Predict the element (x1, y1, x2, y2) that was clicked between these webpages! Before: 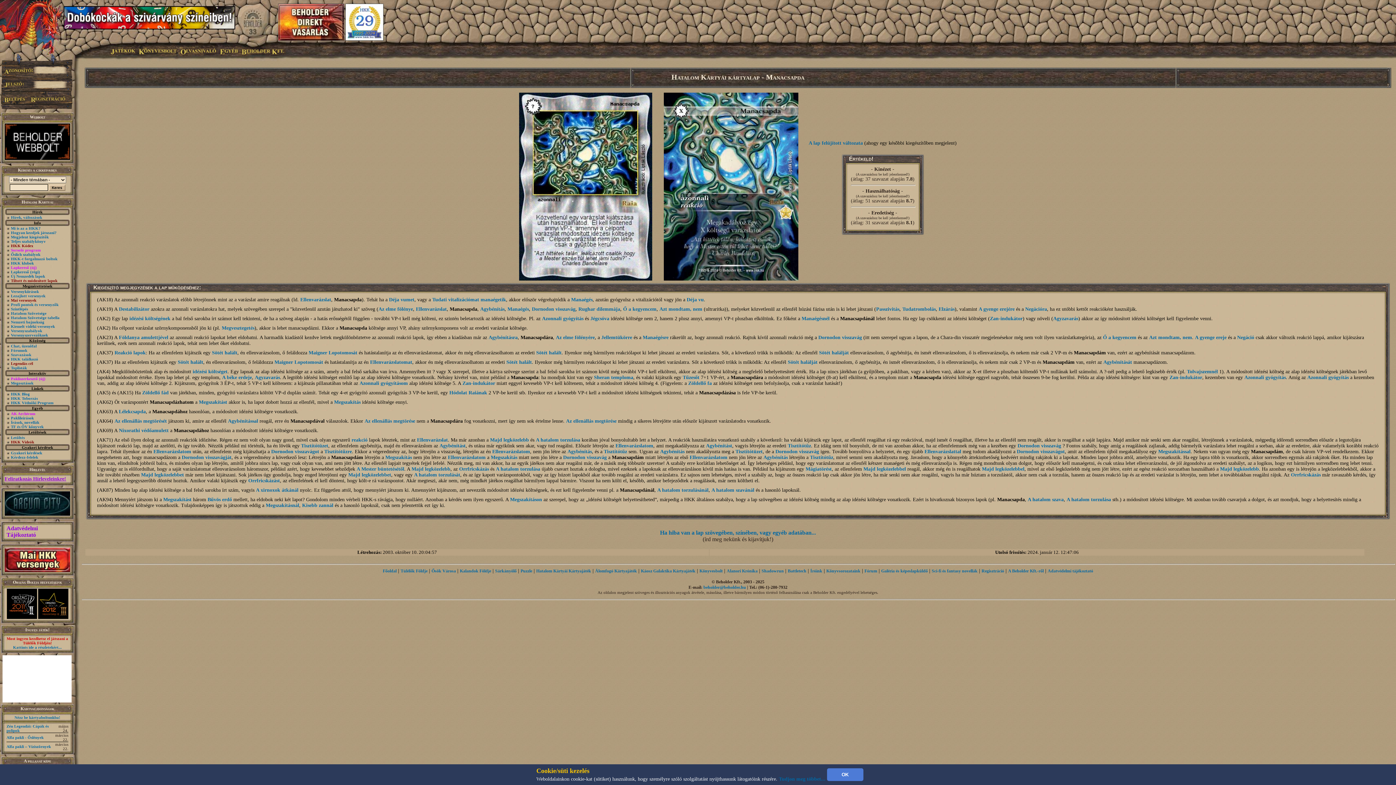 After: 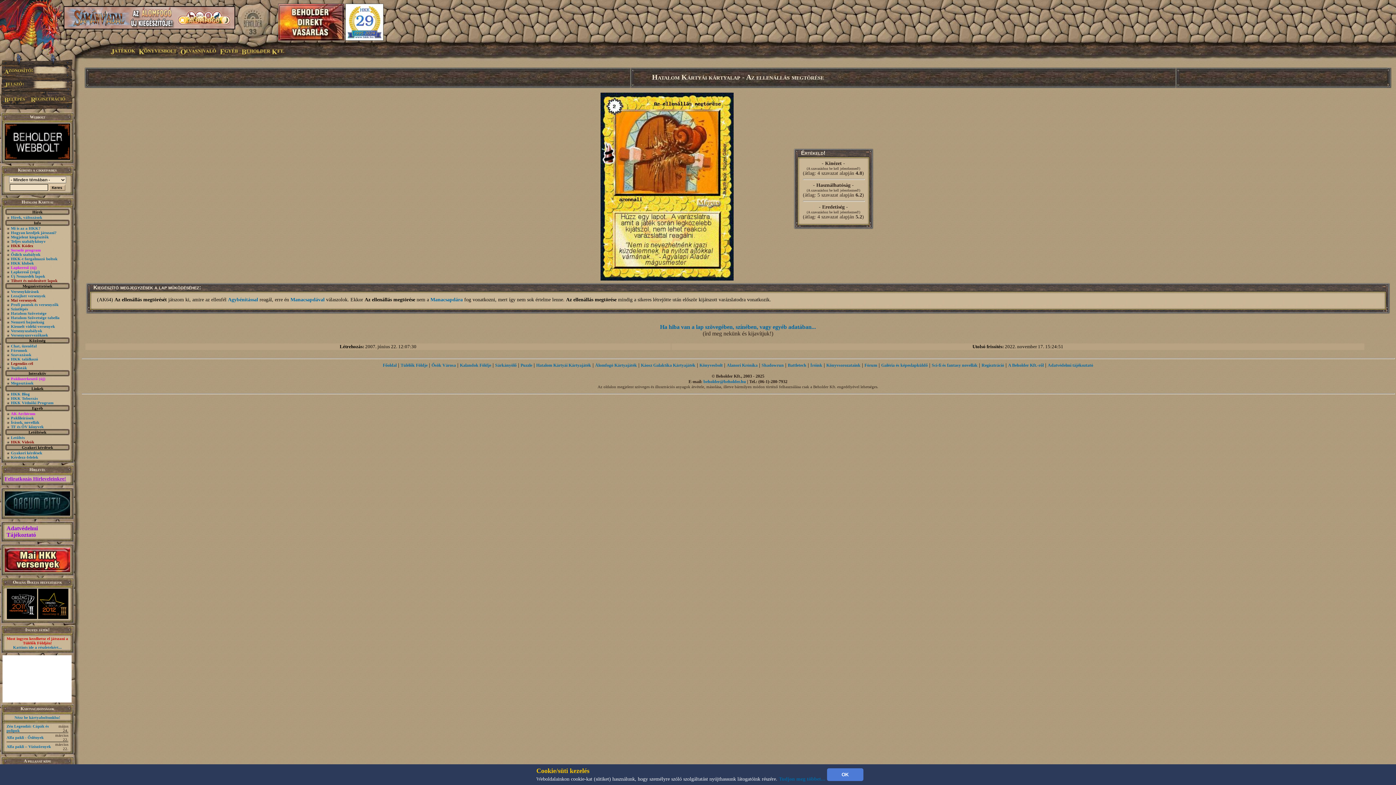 Action: label: Az ellenállás megtörése bbox: (566, 418, 616, 424)